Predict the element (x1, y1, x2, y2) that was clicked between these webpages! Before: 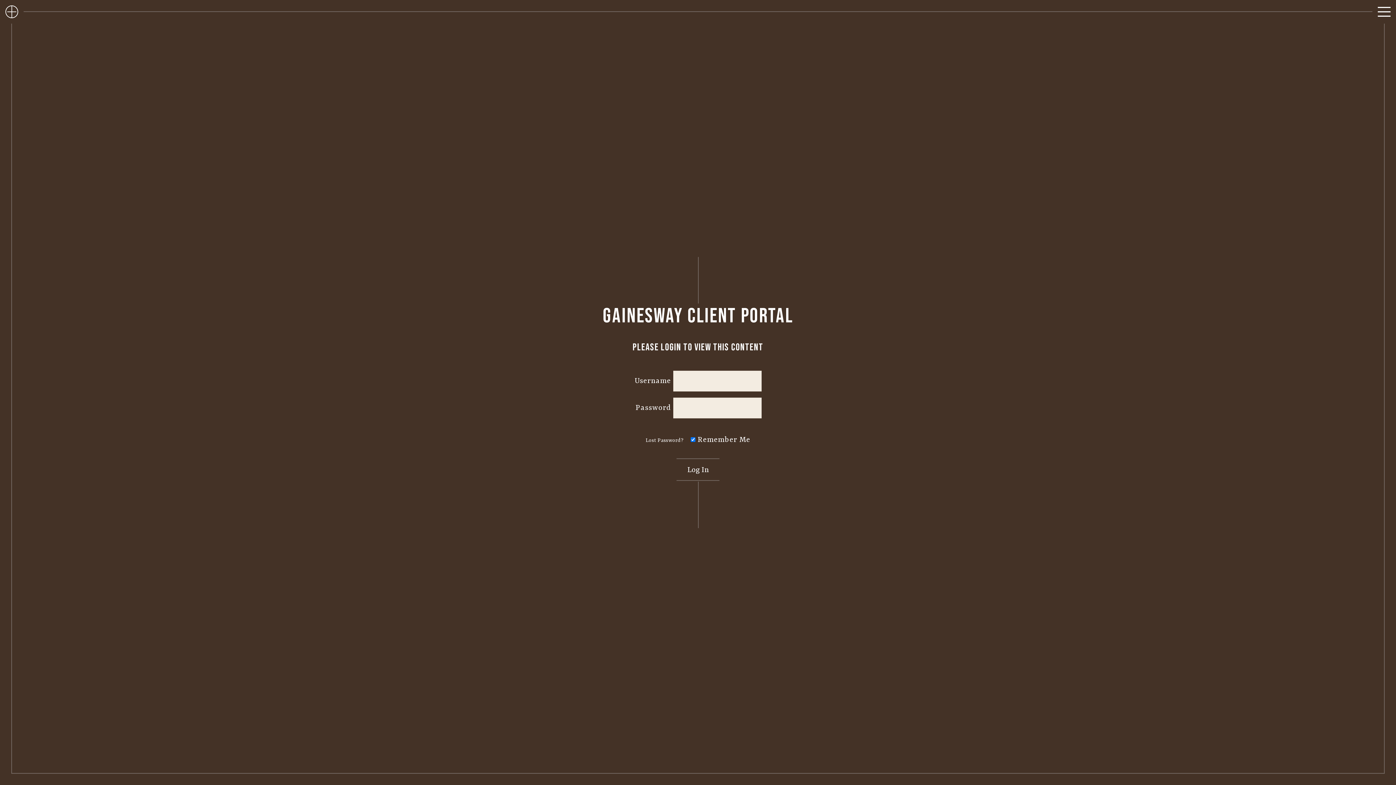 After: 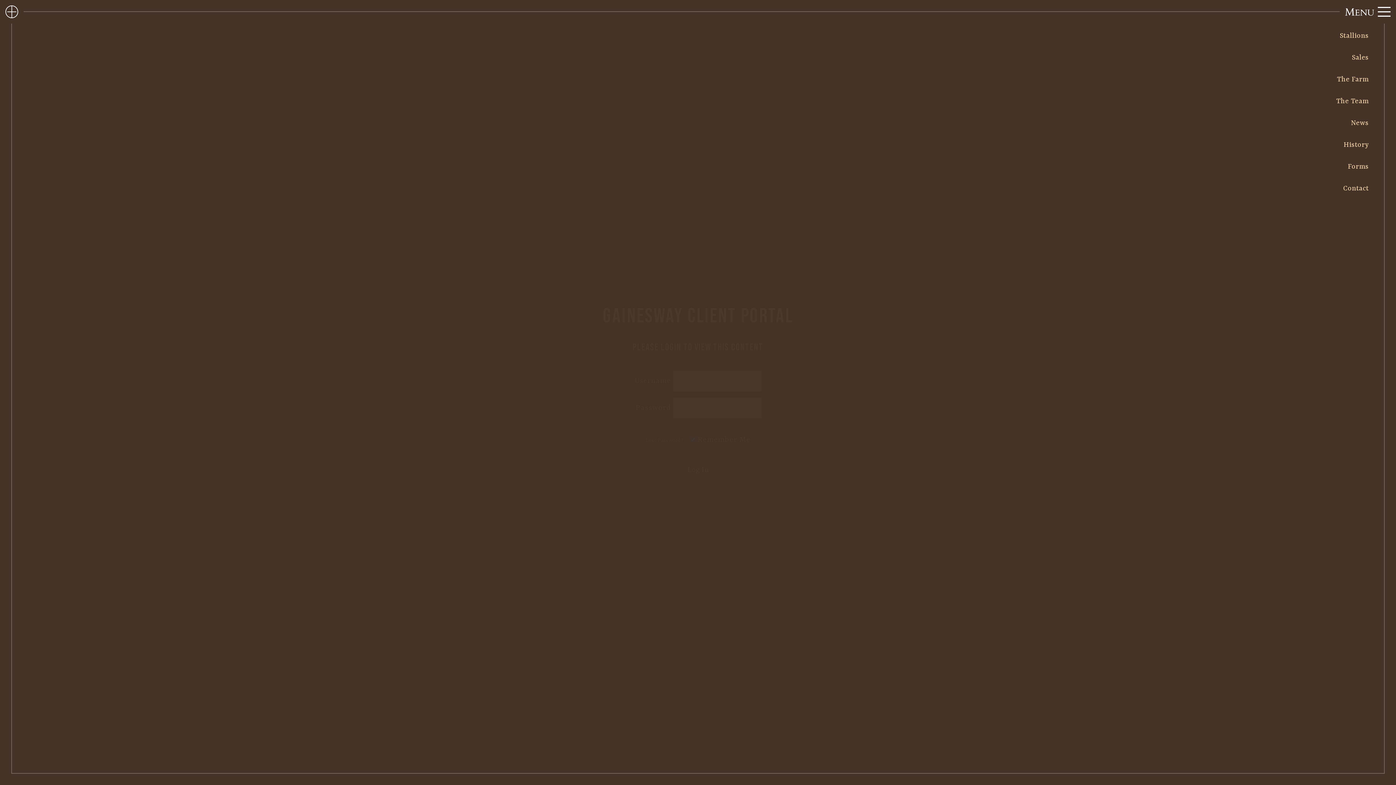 Action: bbox: (1316, 5, 1390, 21)